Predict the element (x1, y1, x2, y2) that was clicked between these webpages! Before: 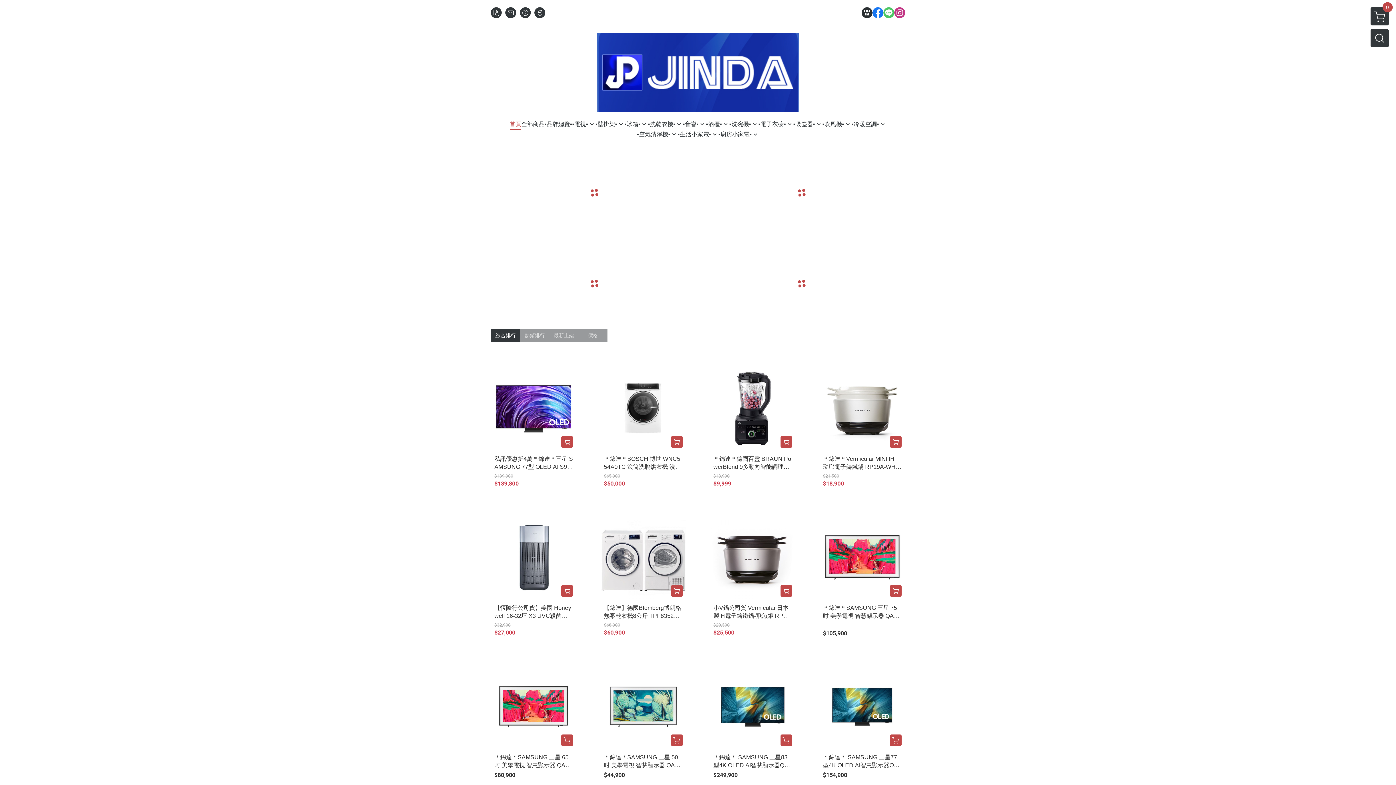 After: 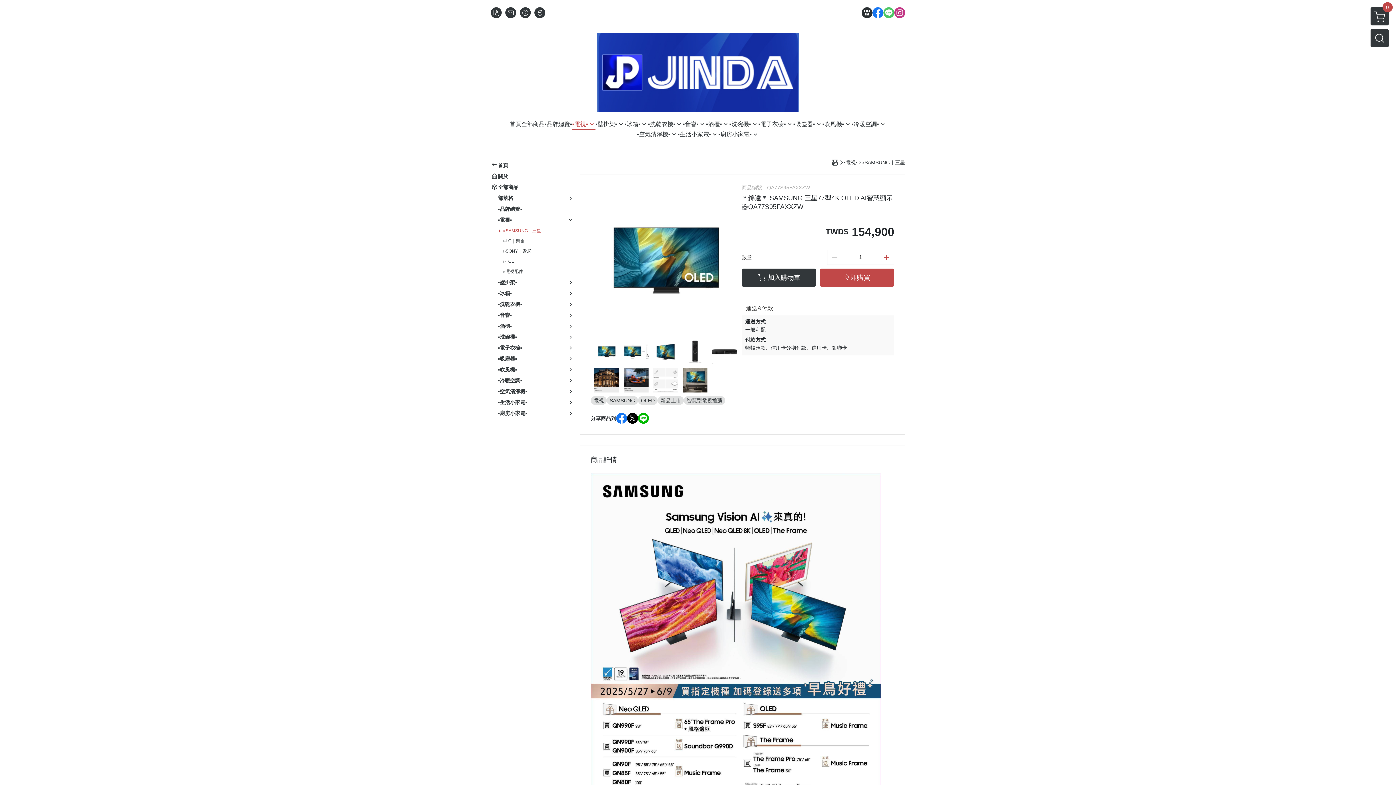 Action: bbox: (890, 734, 901, 746)